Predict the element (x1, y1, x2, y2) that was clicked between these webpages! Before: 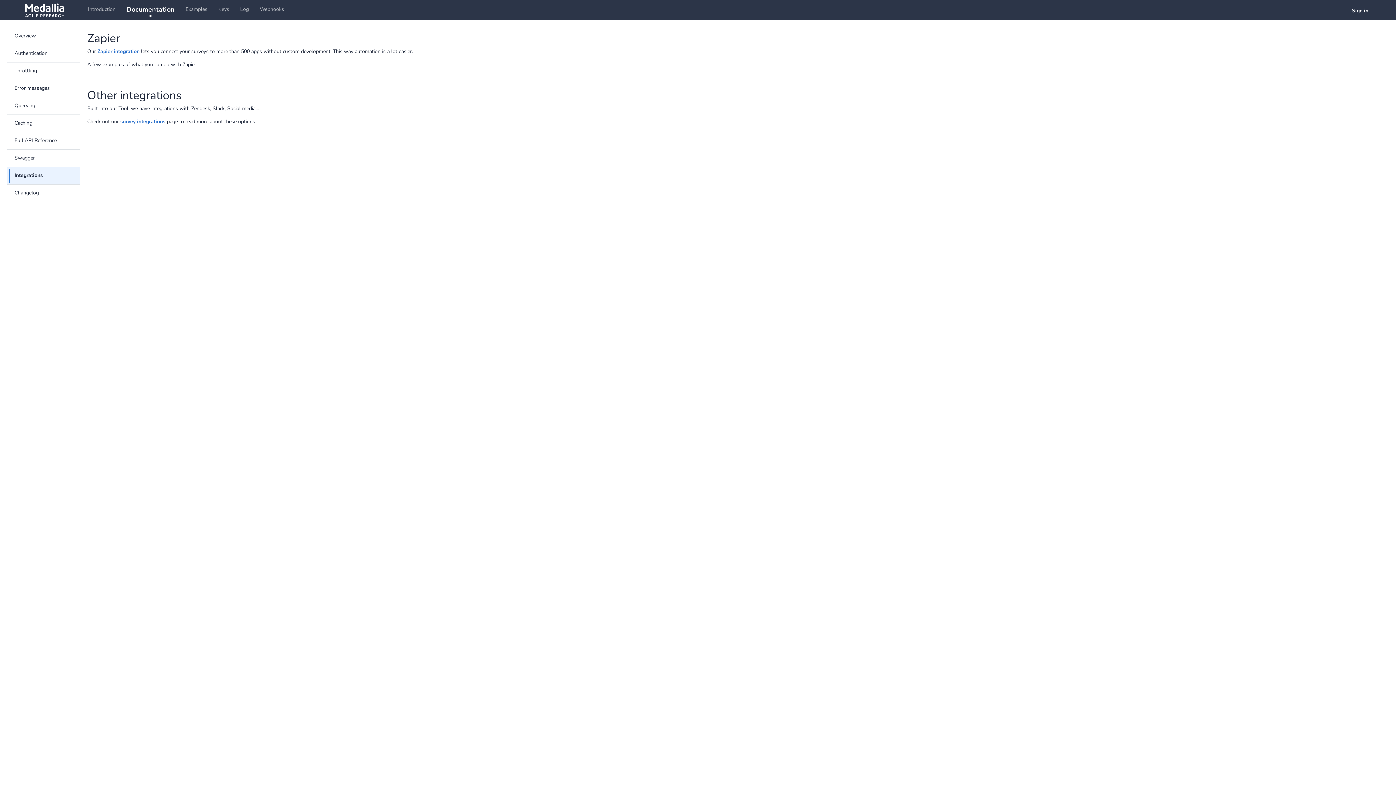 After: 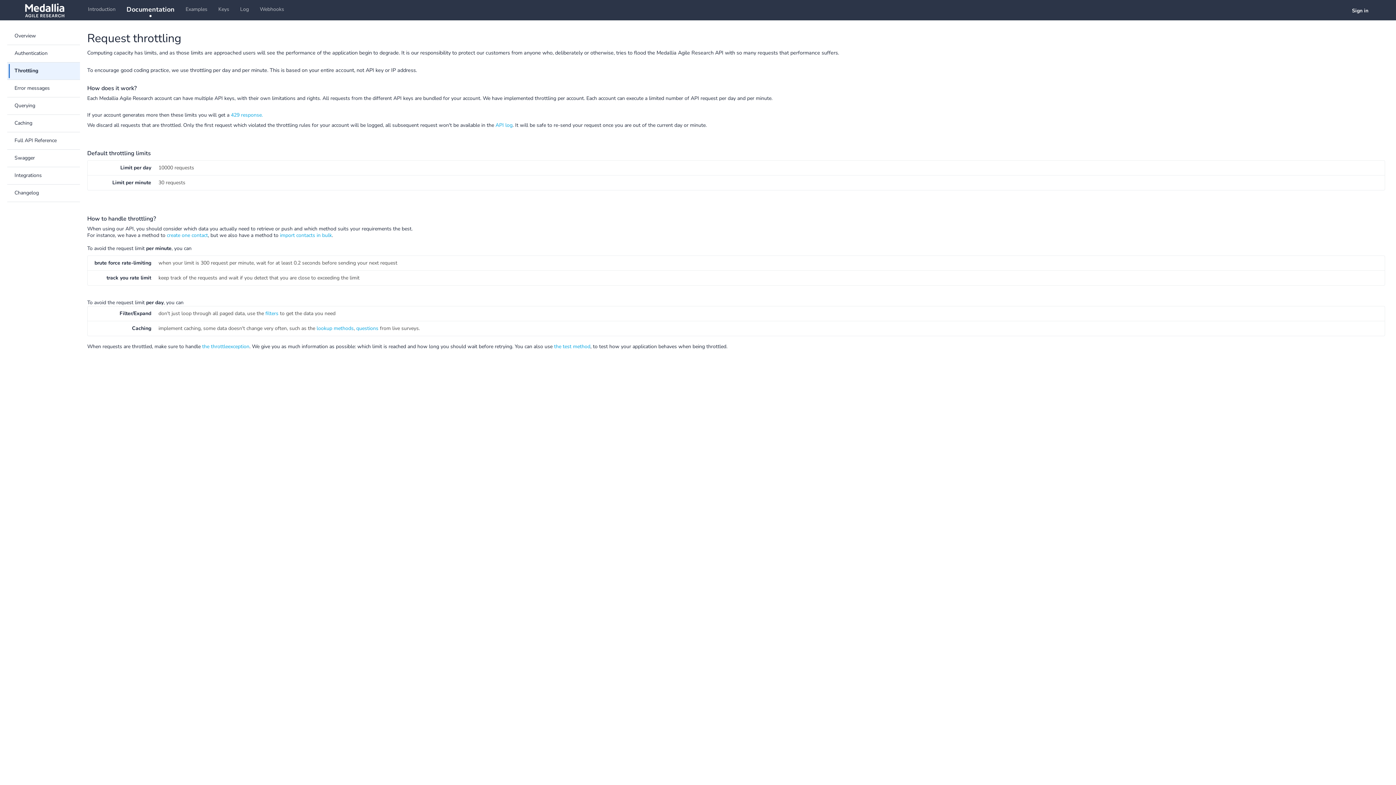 Action: bbox: (14, 66, 80, 74) label: Throttling